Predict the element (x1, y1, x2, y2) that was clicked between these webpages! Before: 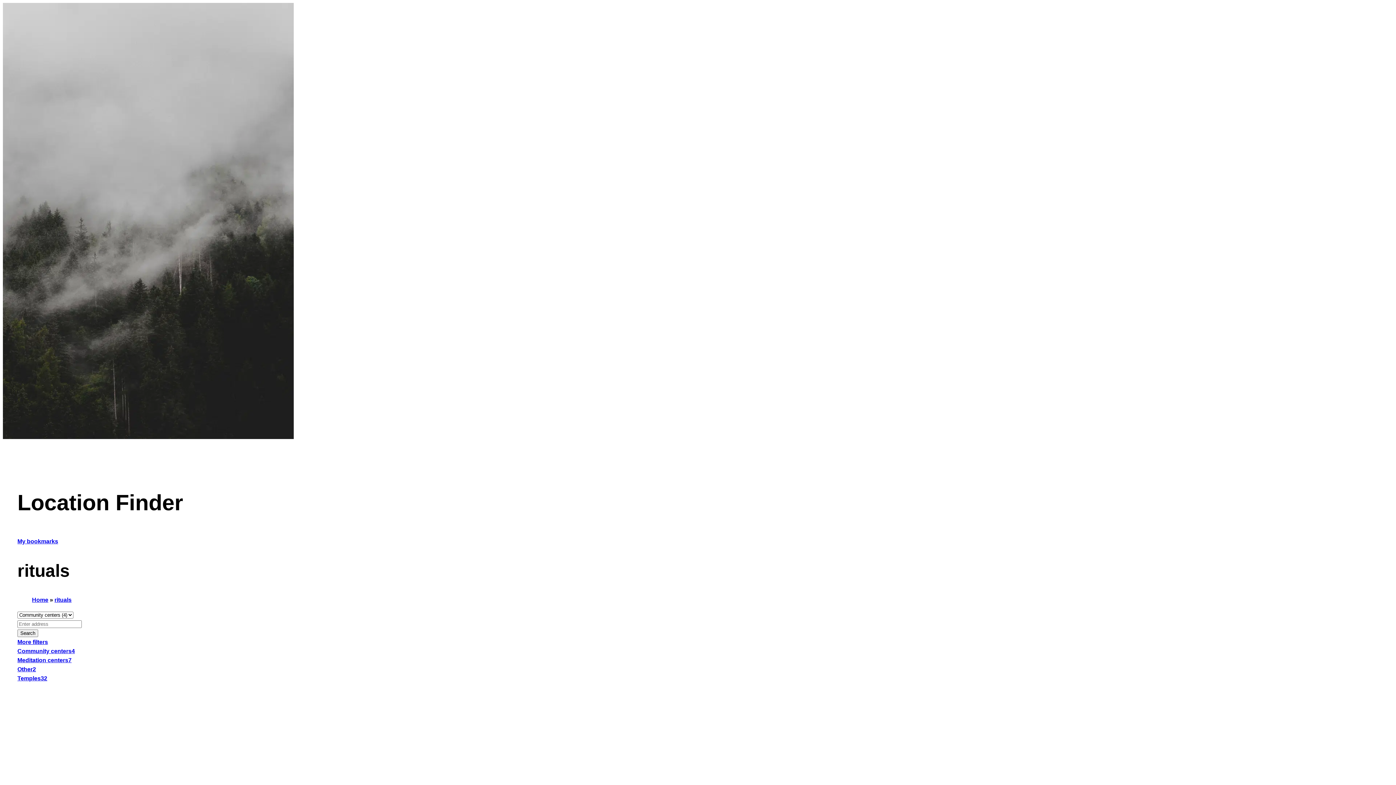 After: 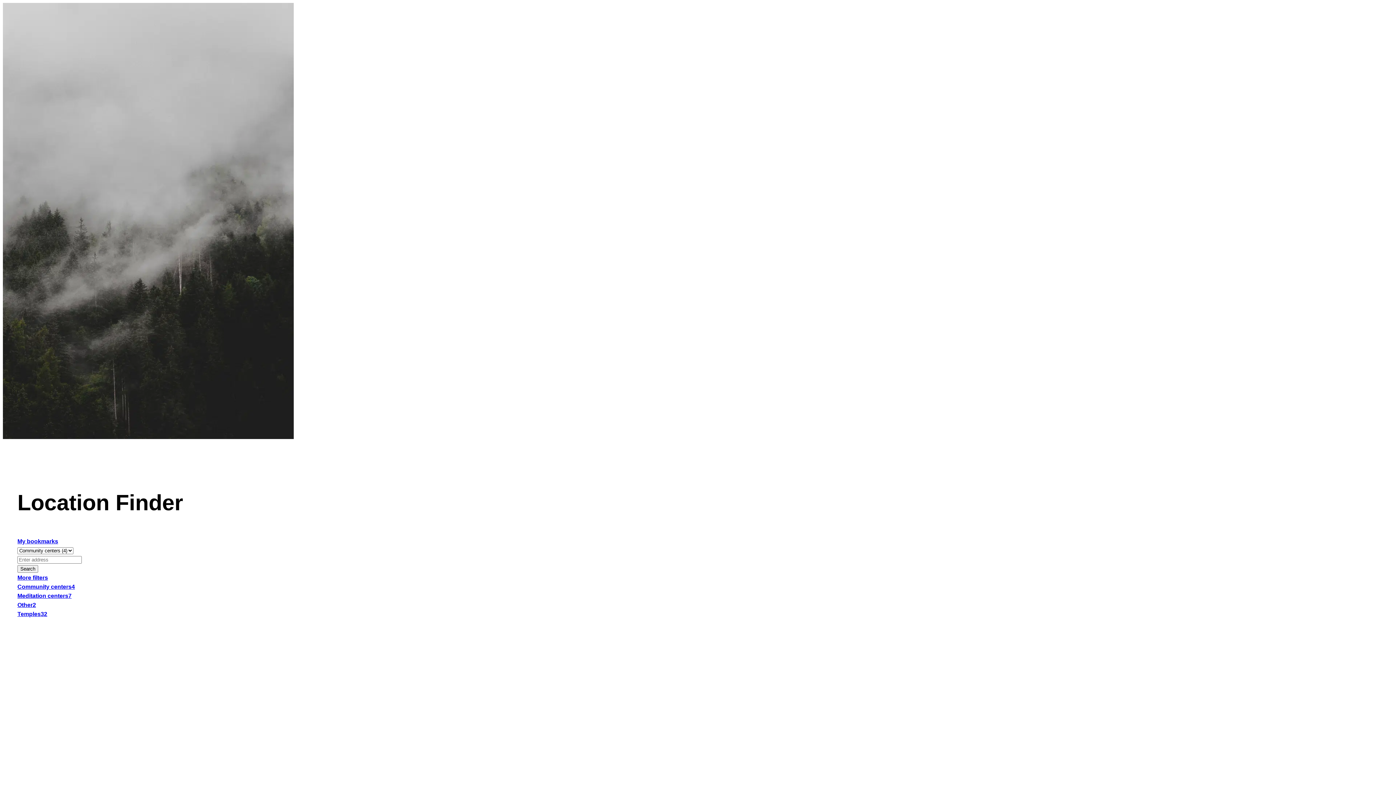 Action: bbox: (32, 597, 48, 603) label: Home